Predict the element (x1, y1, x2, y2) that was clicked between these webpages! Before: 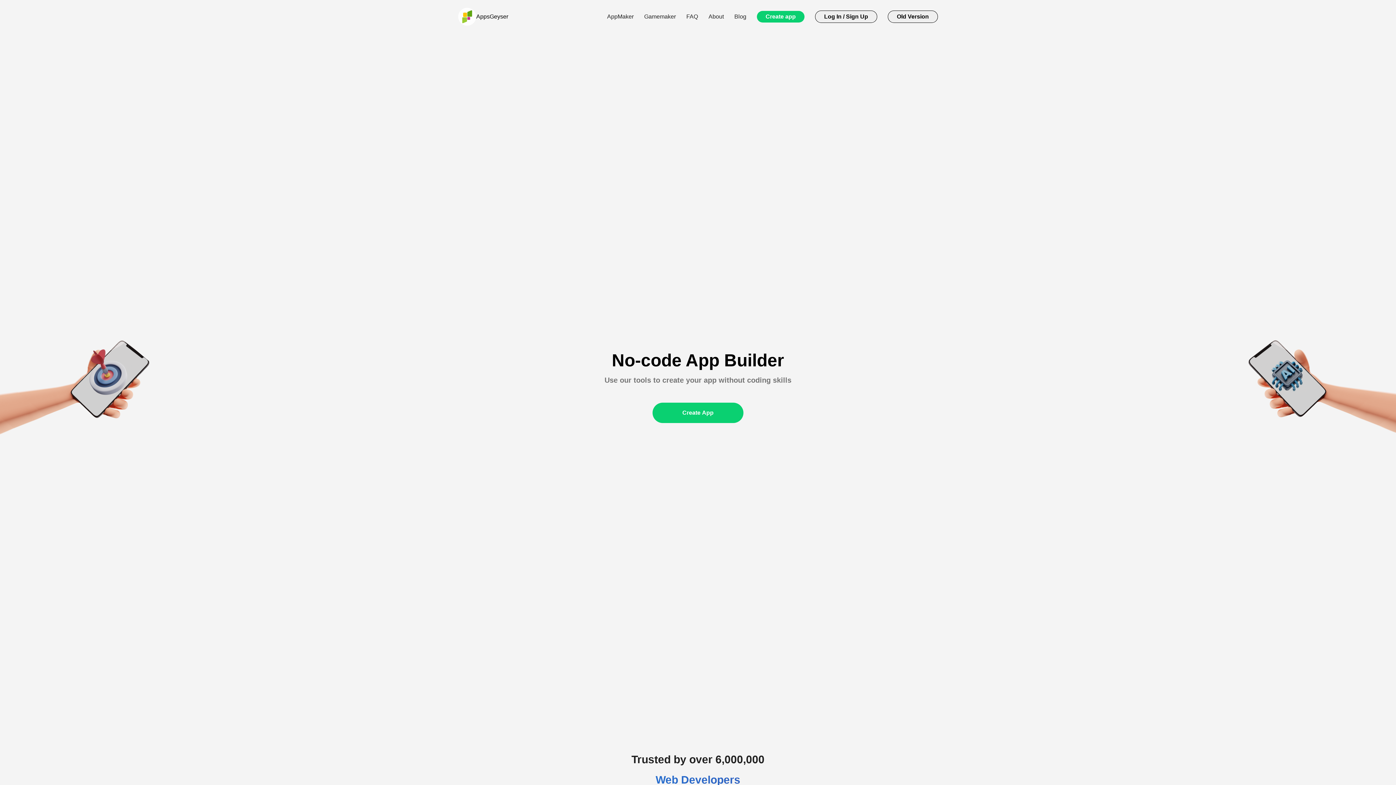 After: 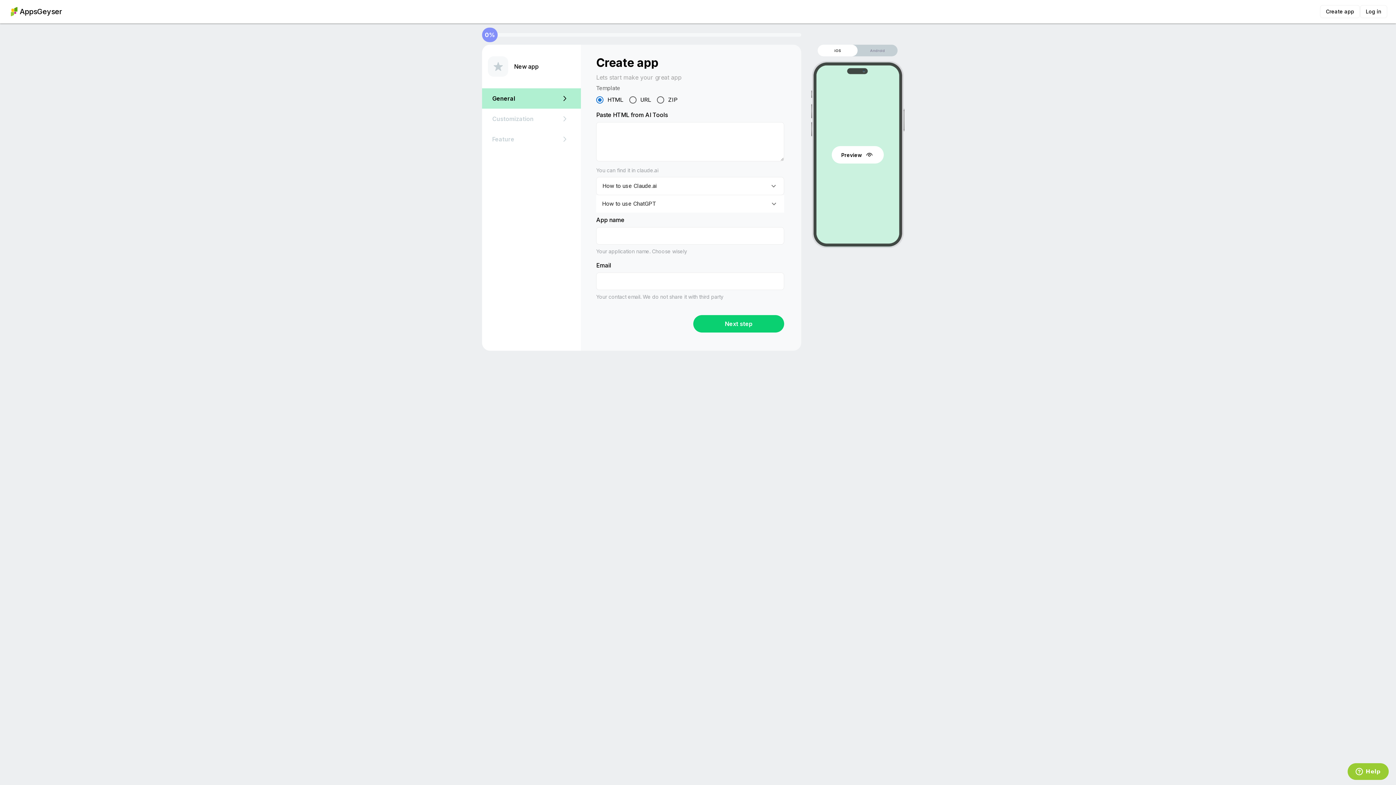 Action: label: Create app bbox: (757, 10, 804, 22)